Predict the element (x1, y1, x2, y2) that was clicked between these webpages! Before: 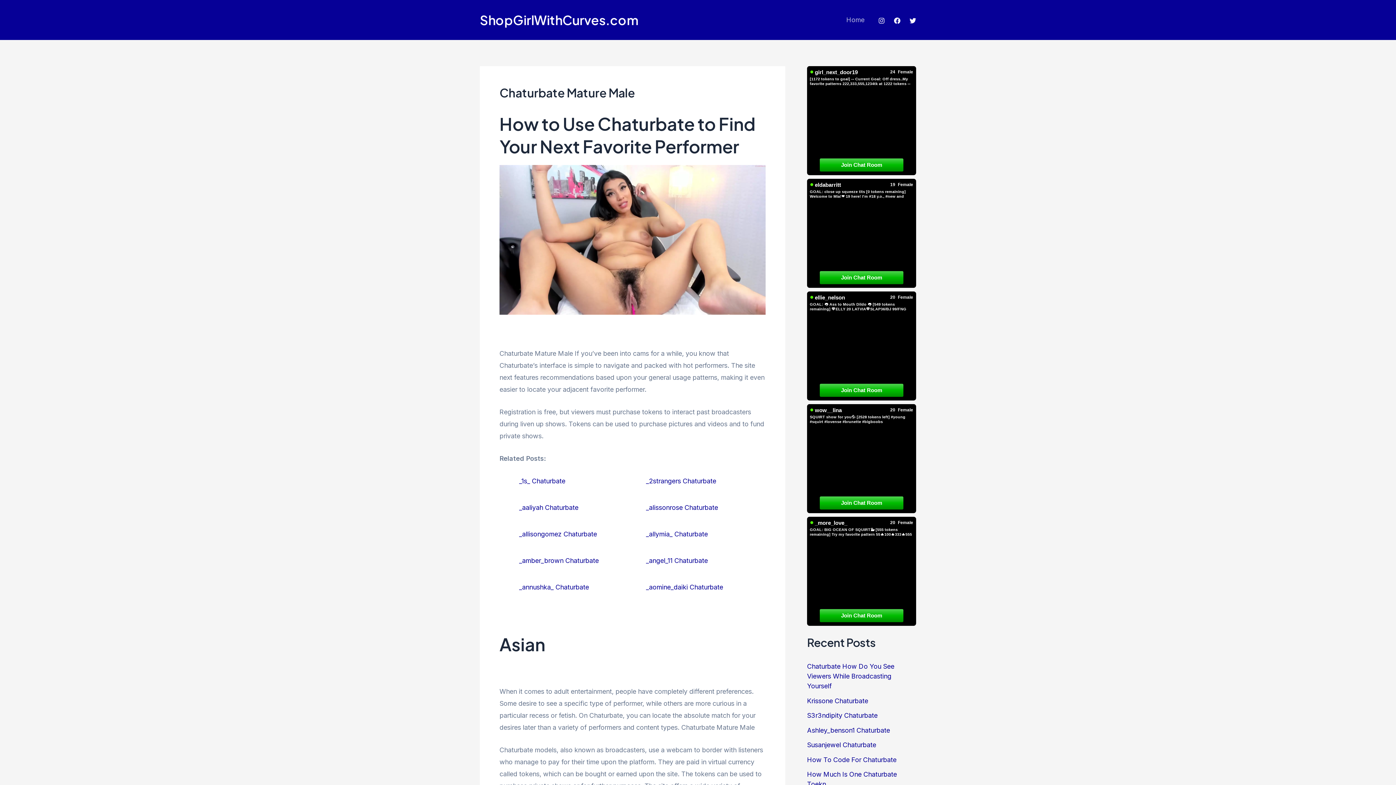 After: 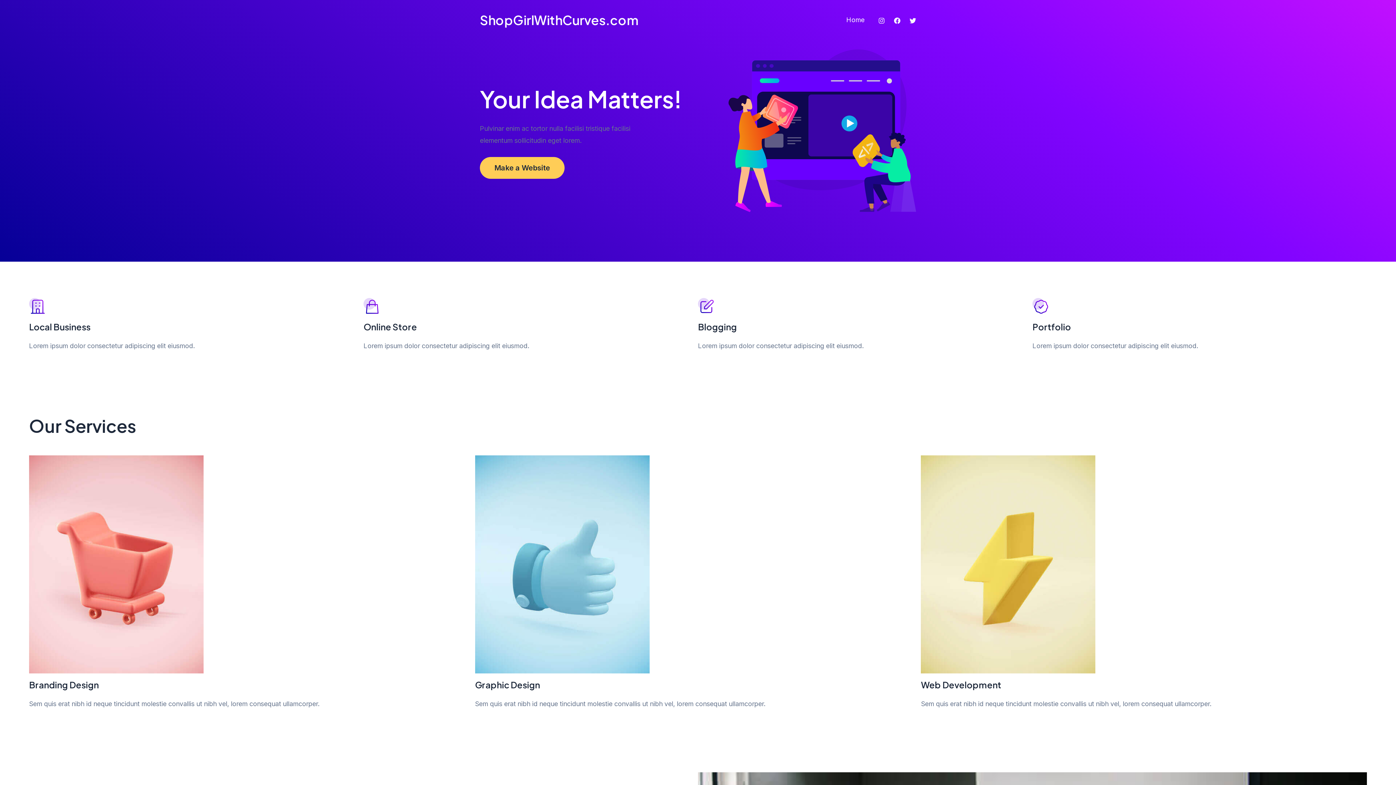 Action: label: Home bbox: (840, 0, 871, 40)